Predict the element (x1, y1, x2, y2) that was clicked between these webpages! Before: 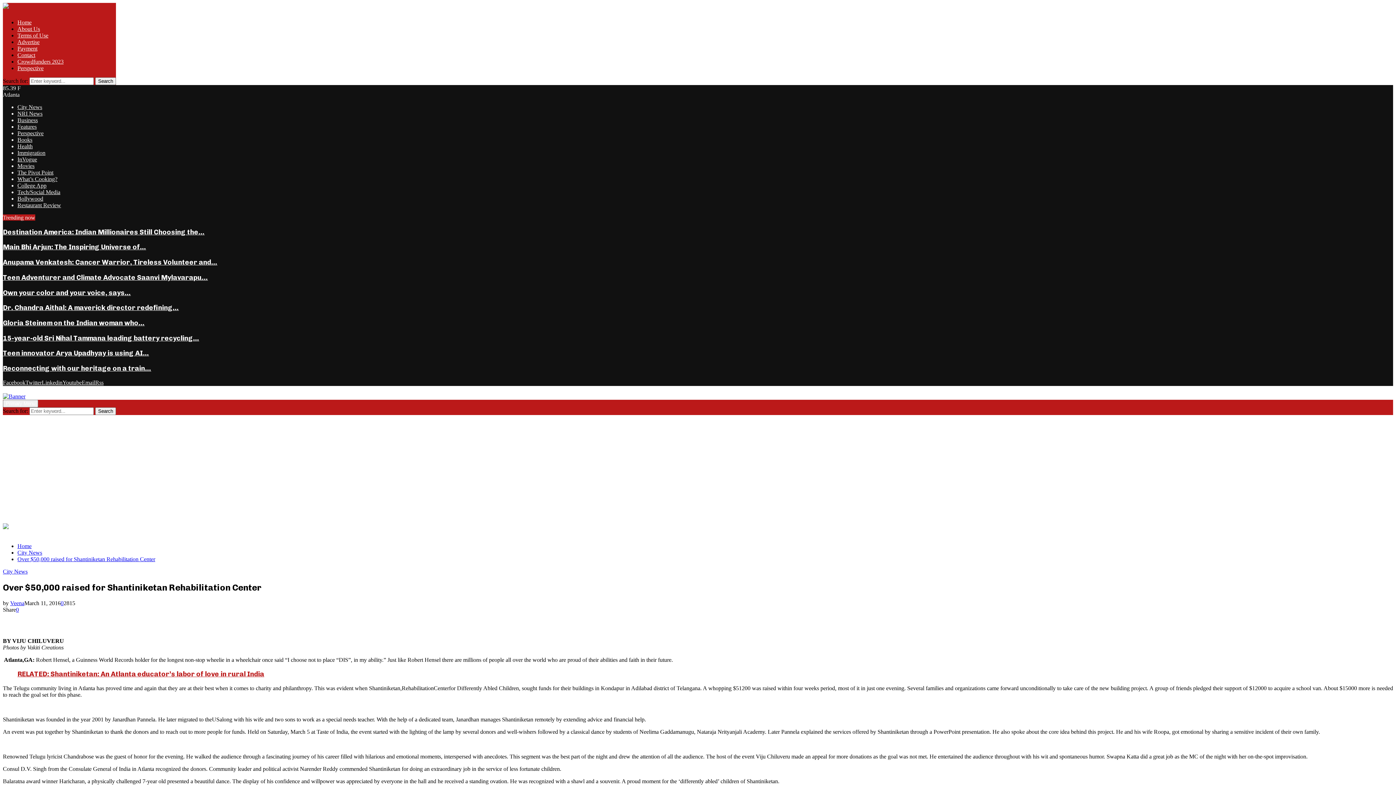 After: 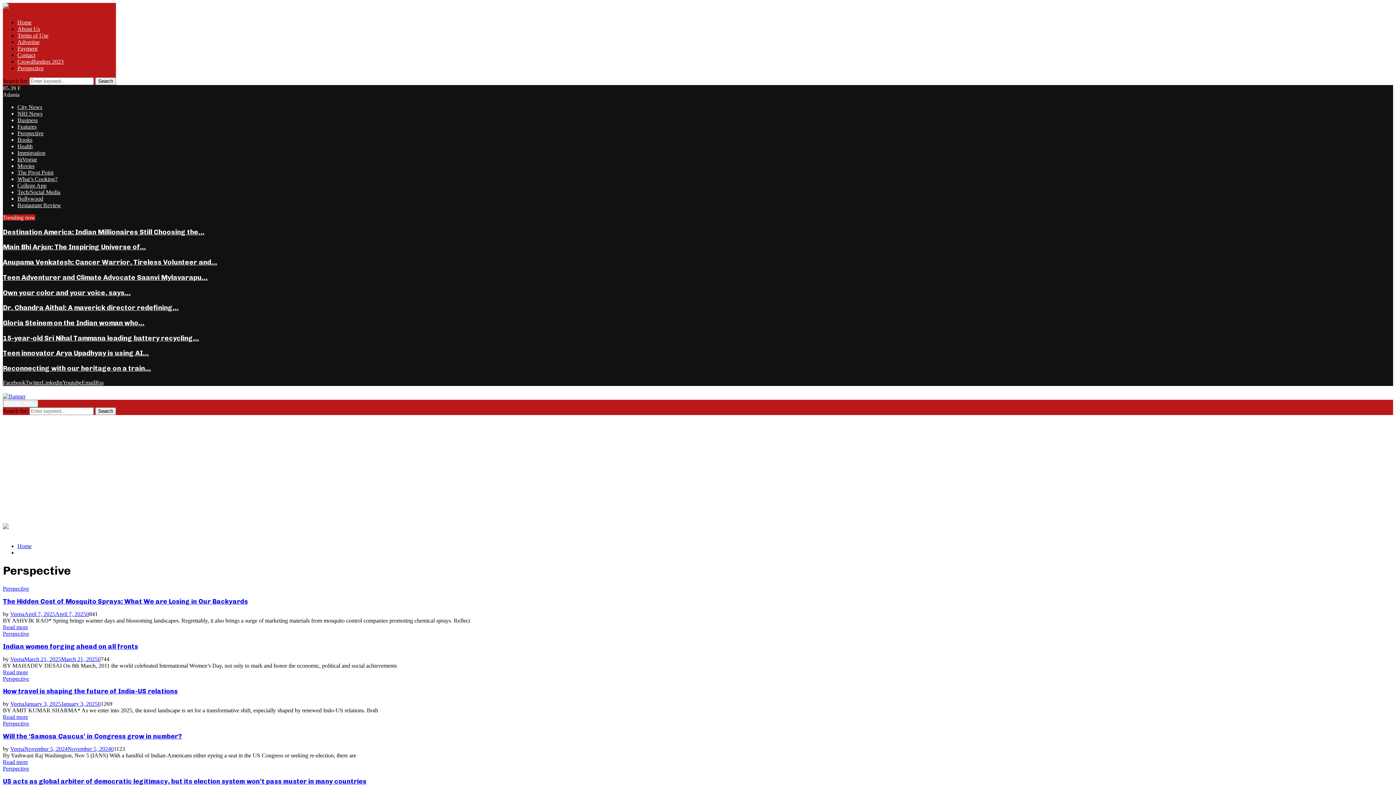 Action: bbox: (17, 65, 43, 71) label: Perspective